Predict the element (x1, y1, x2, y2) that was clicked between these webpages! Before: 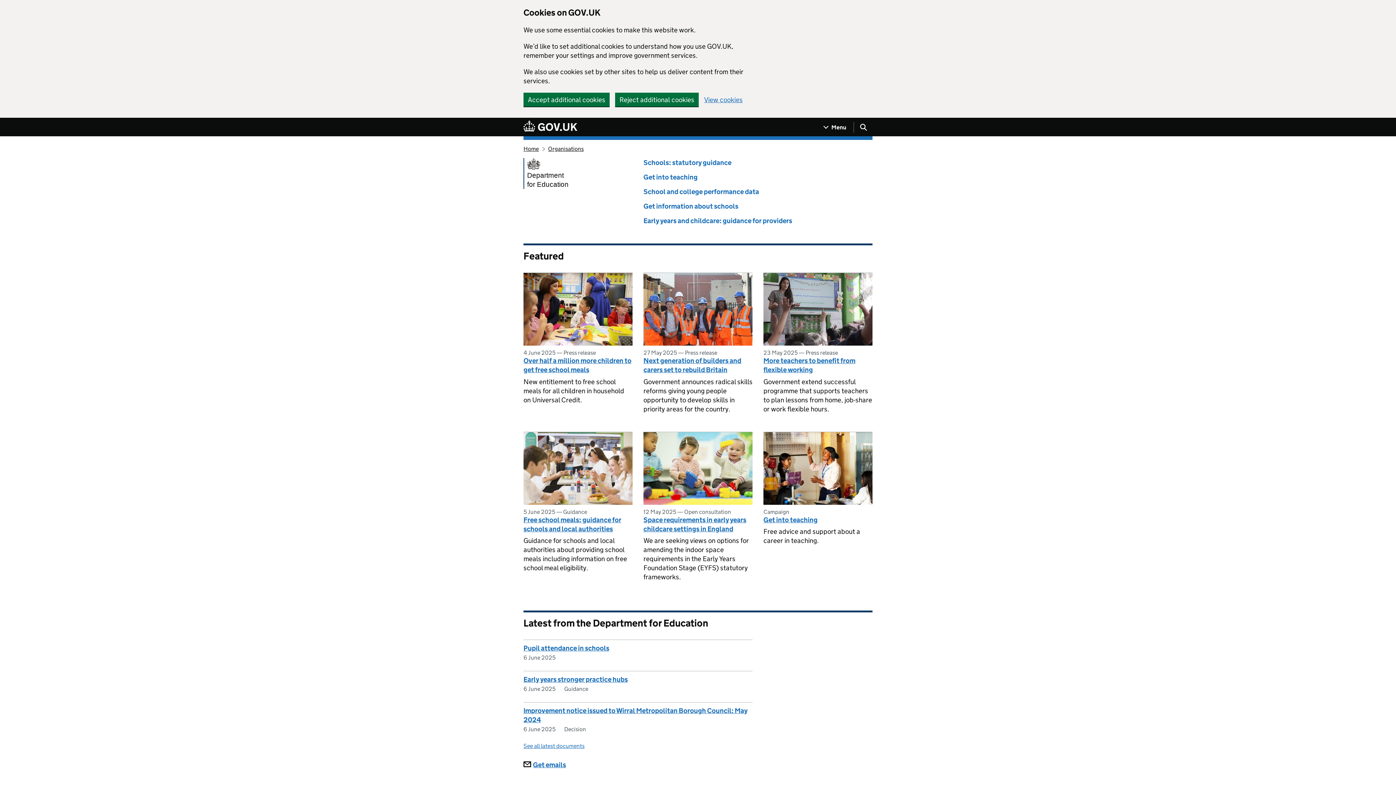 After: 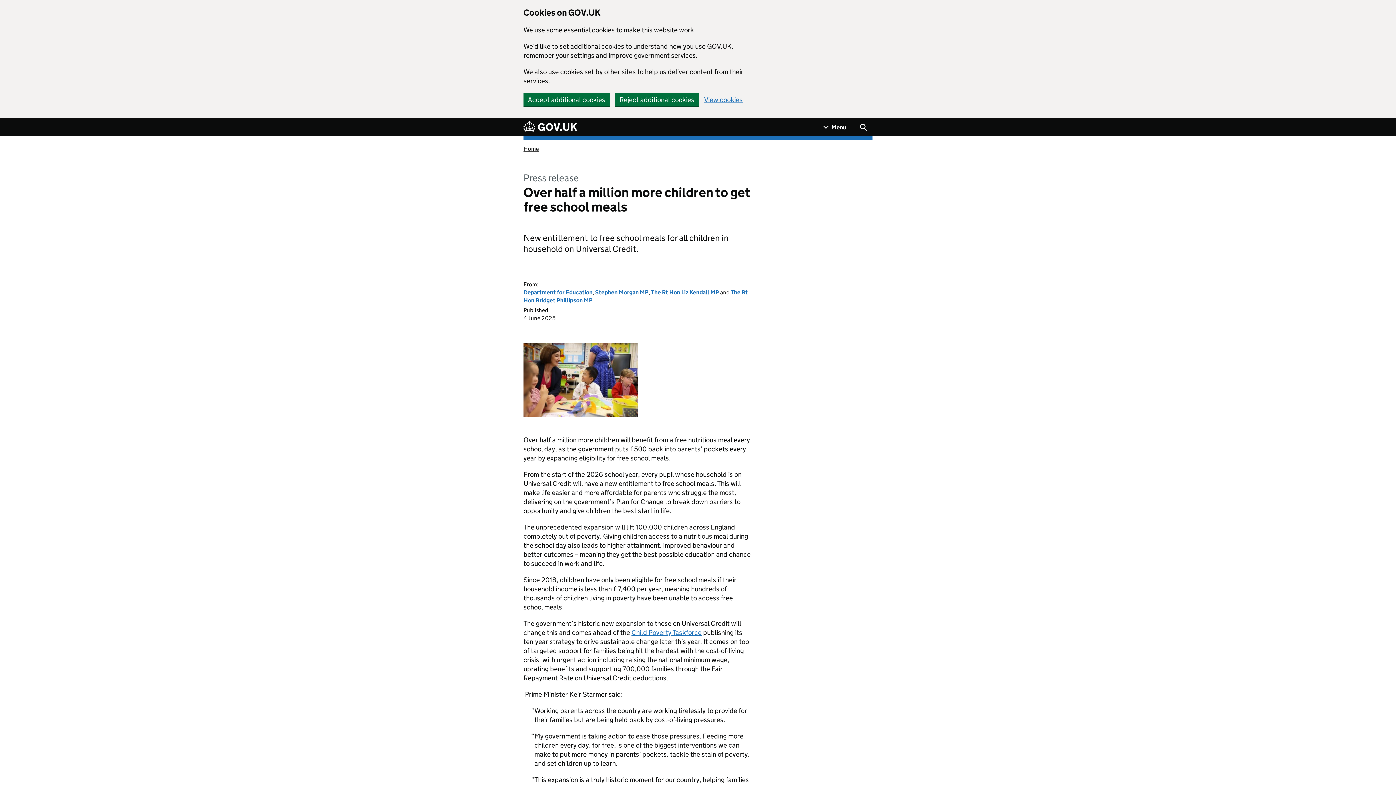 Action: label: Over half a million more children to get free school meals bbox: (523, 356, 631, 374)